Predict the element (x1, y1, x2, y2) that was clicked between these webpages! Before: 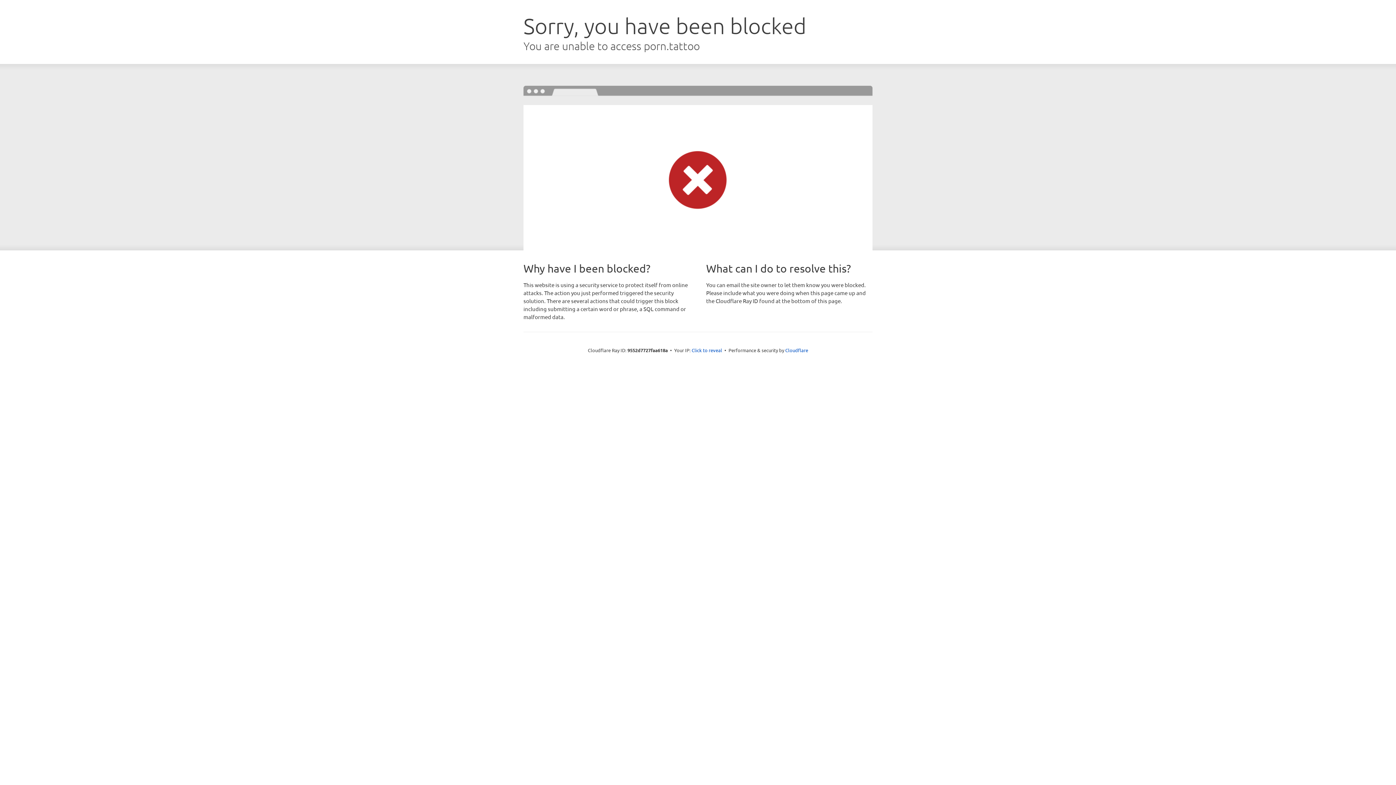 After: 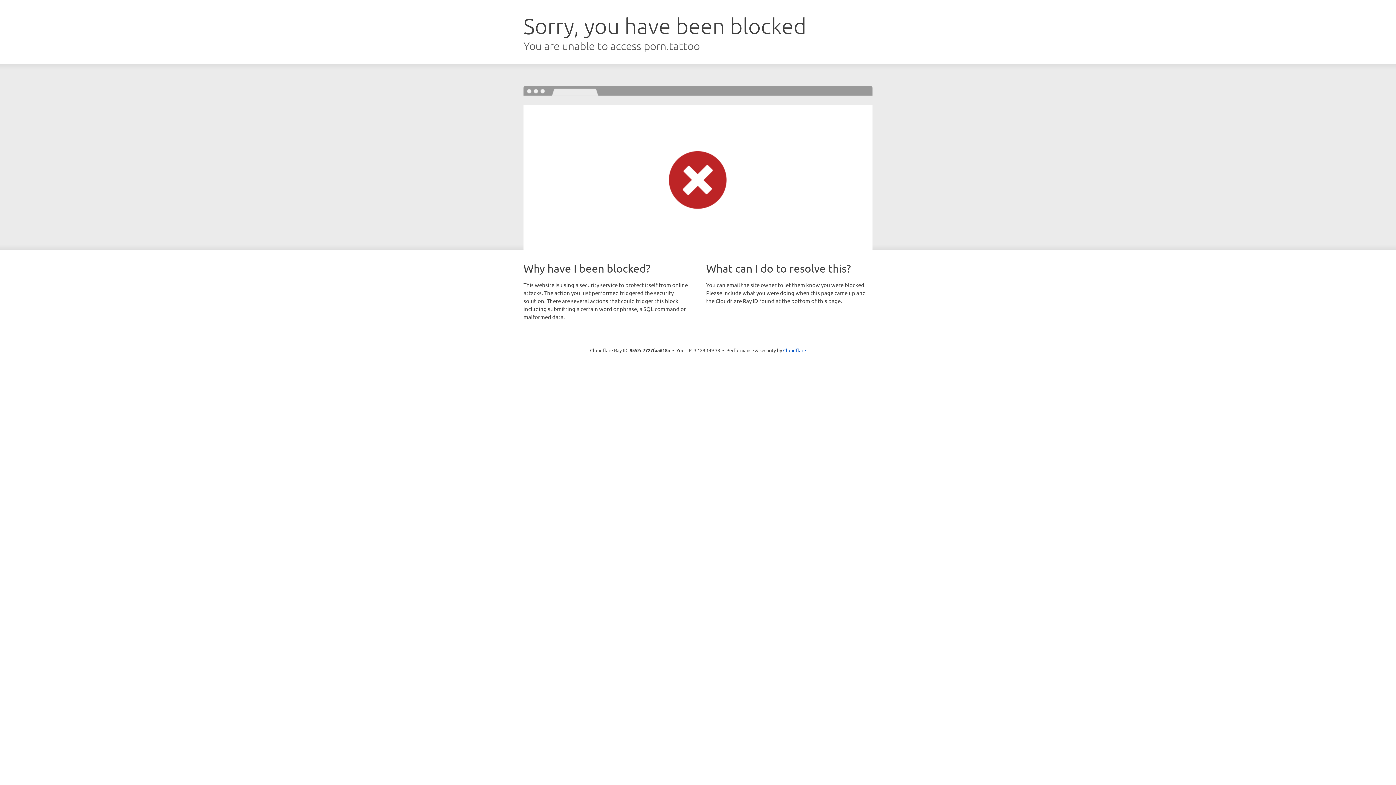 Action: label: Click to reveal bbox: (691, 346, 722, 353)